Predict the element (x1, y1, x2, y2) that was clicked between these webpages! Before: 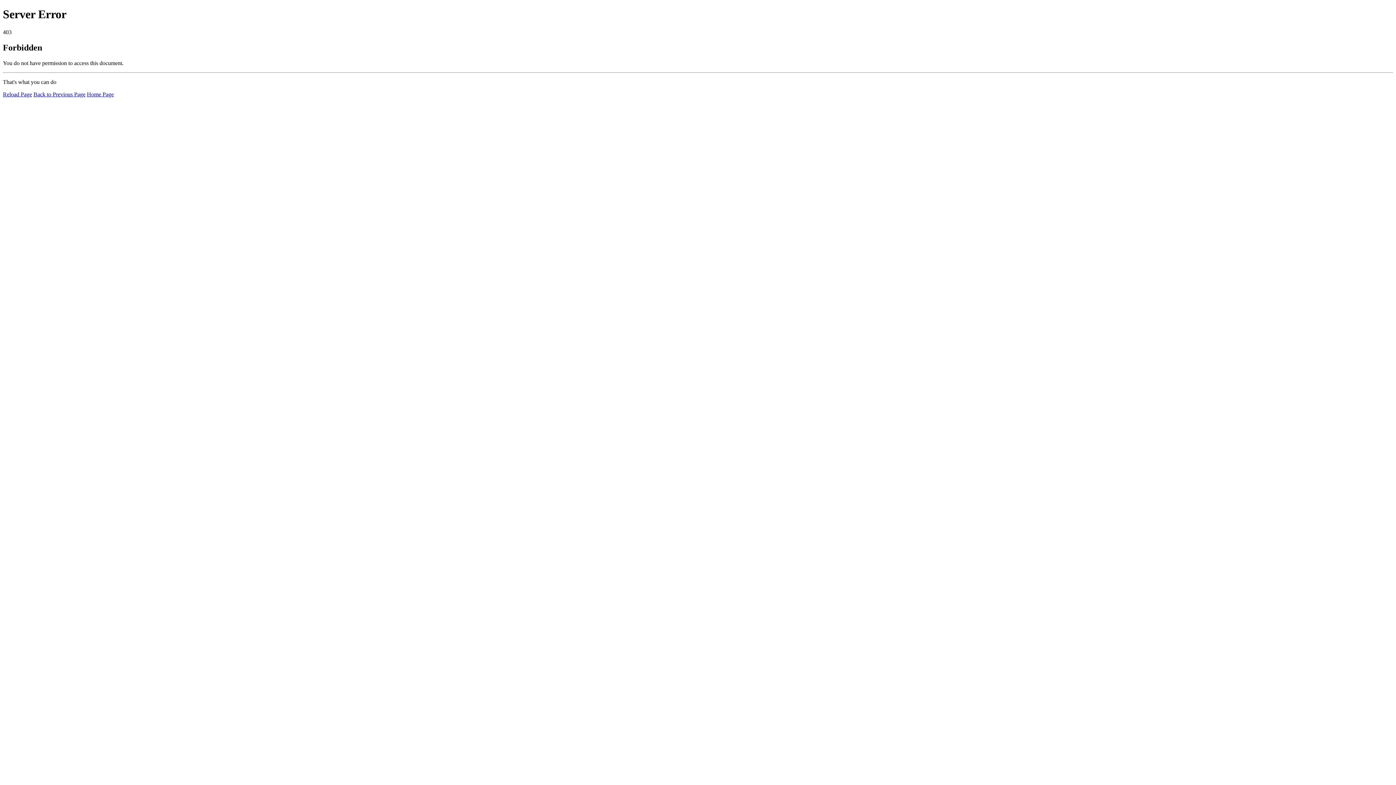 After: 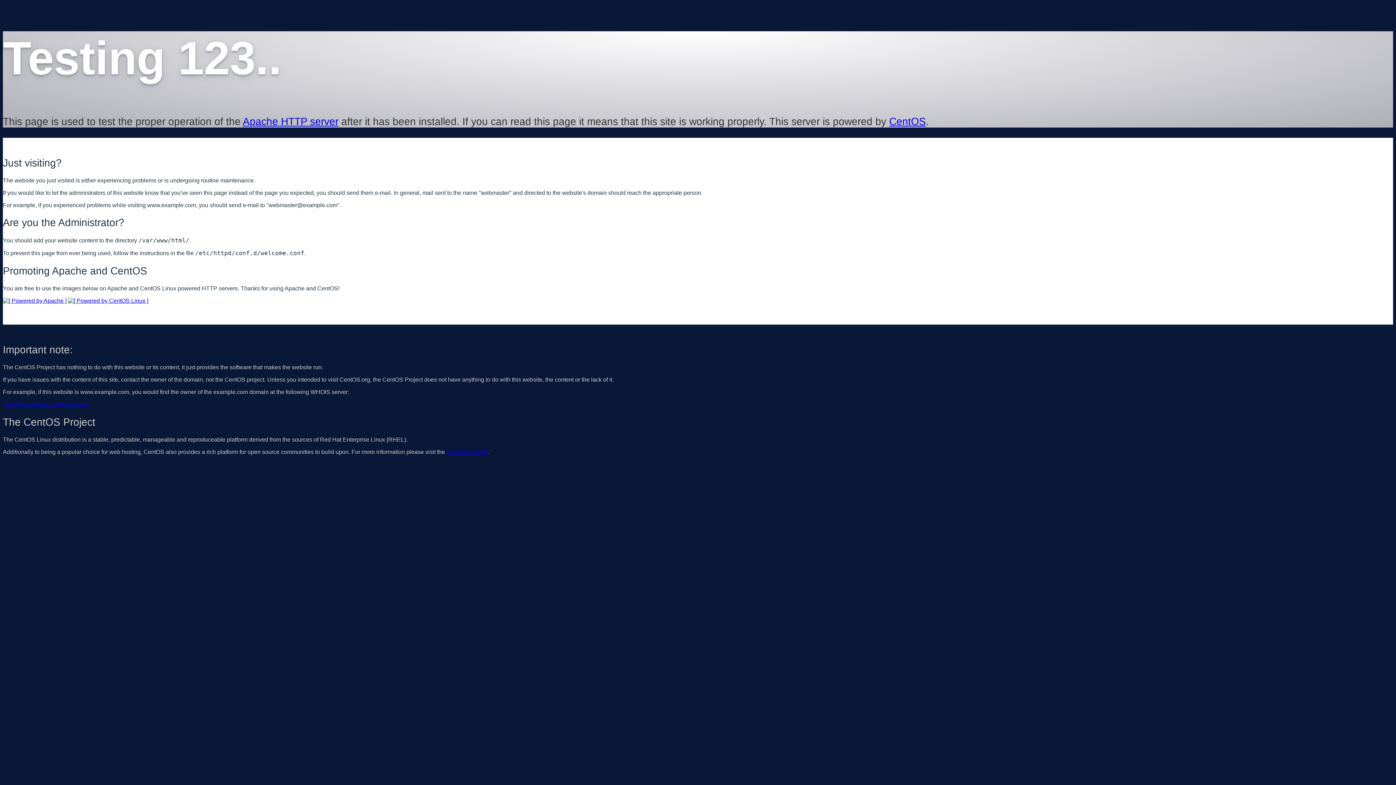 Action: label: Home Page bbox: (86, 91, 113, 97)